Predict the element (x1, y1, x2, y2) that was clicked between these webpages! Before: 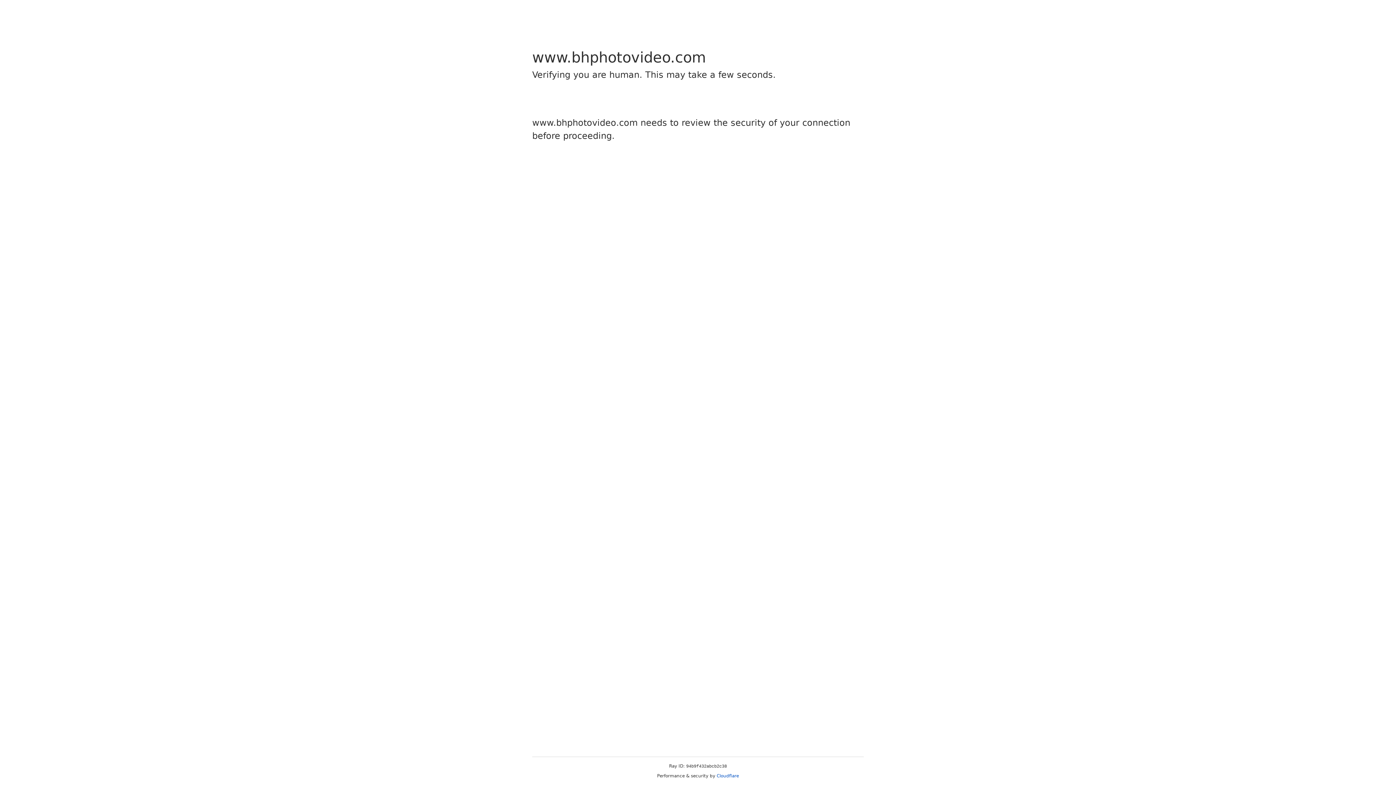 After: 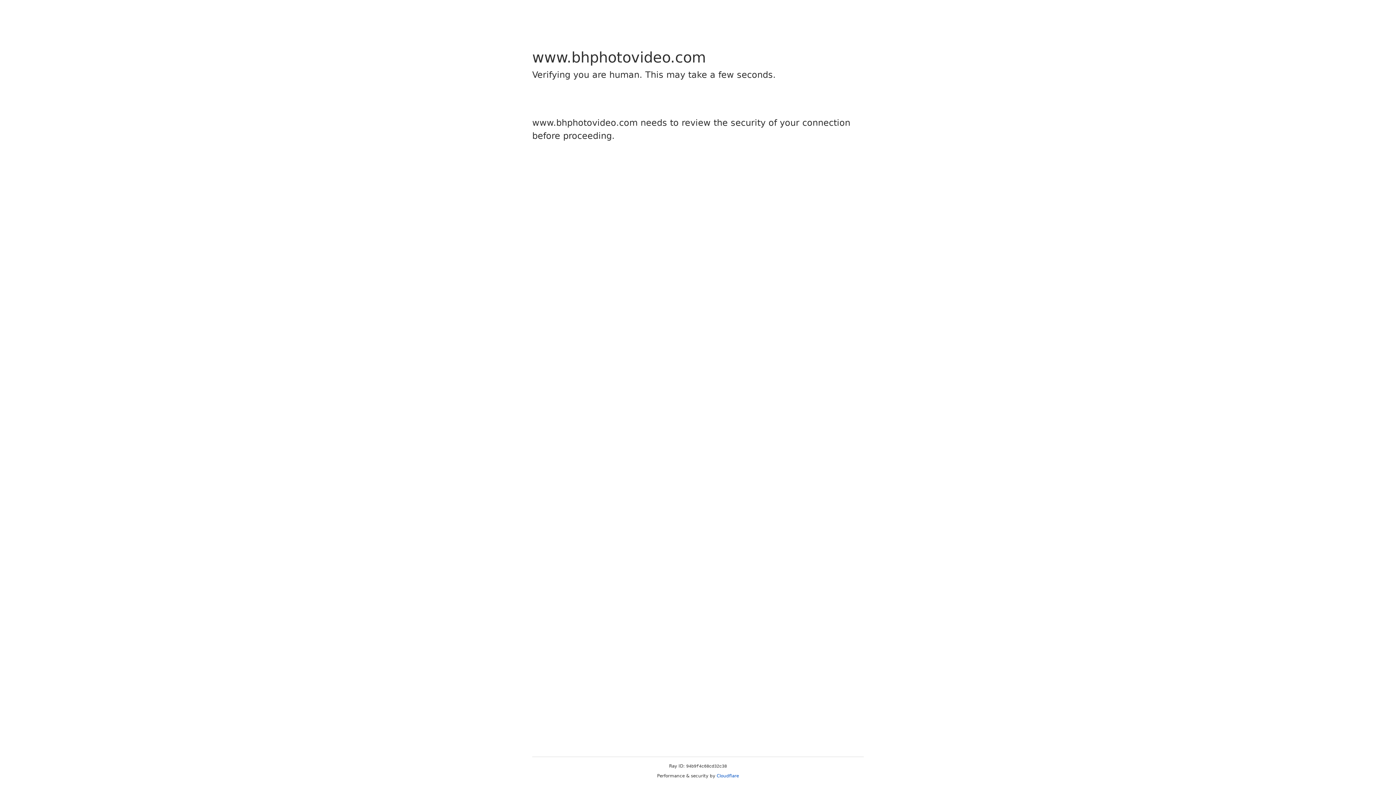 Action: label: Cloudflare bbox: (716, 773, 739, 778)